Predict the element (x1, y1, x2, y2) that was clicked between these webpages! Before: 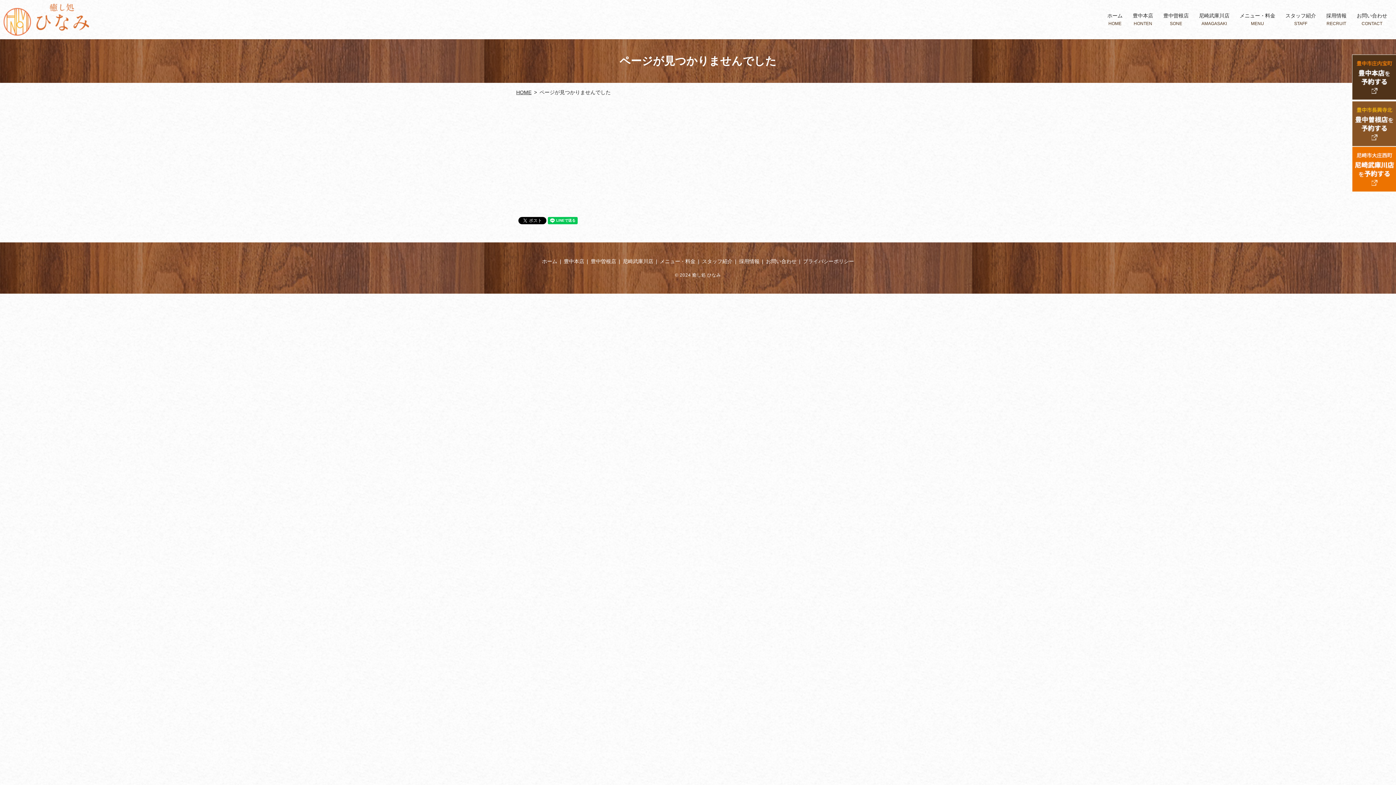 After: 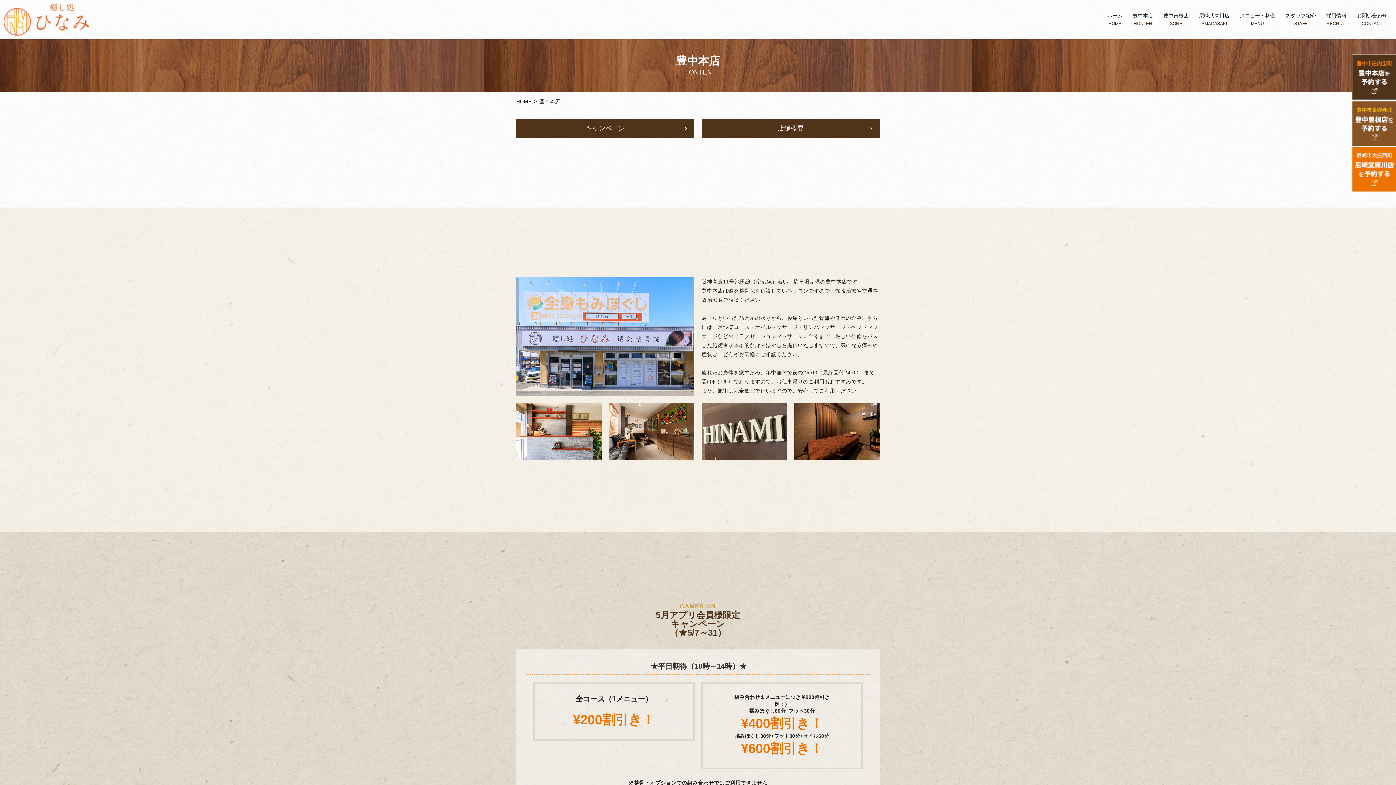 Action: bbox: (564, 258, 584, 264) label: 豊中本店